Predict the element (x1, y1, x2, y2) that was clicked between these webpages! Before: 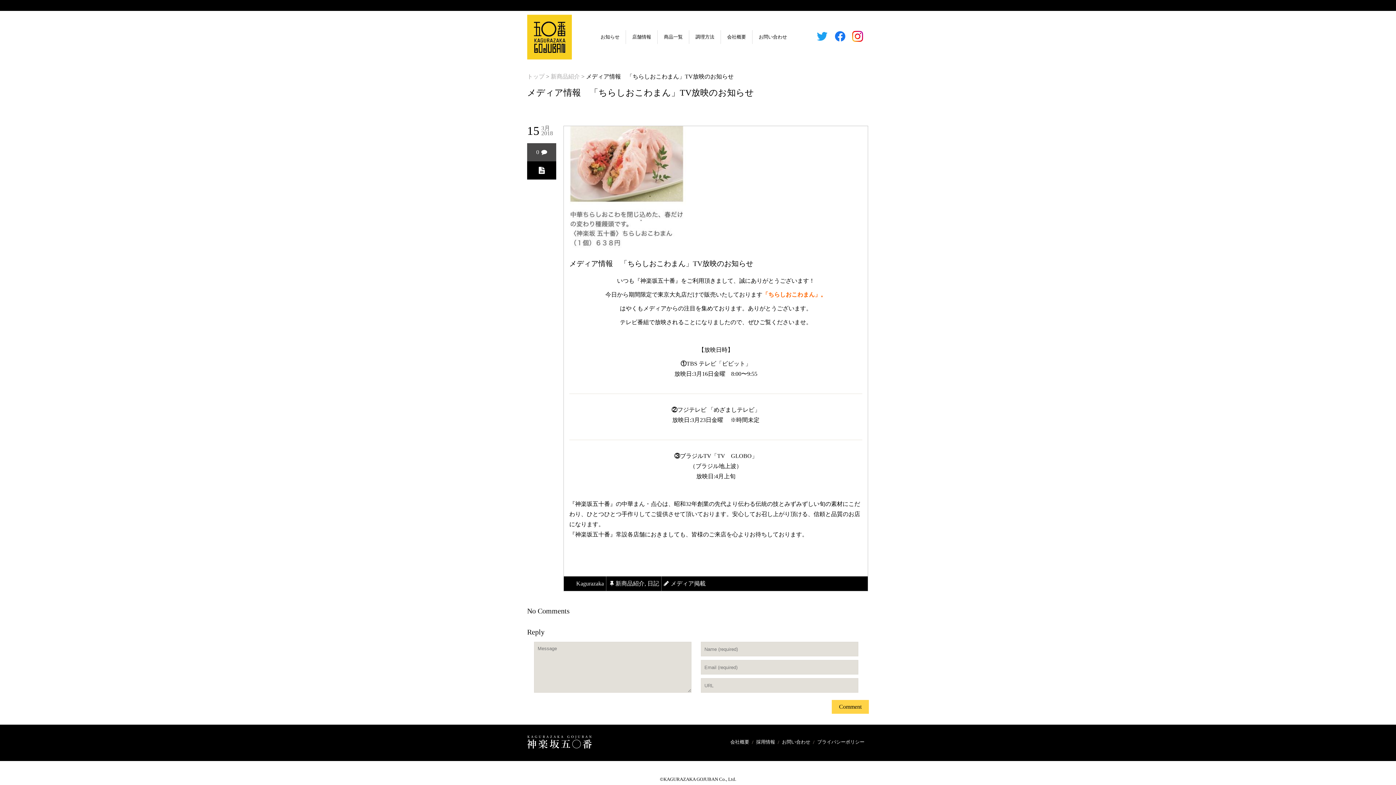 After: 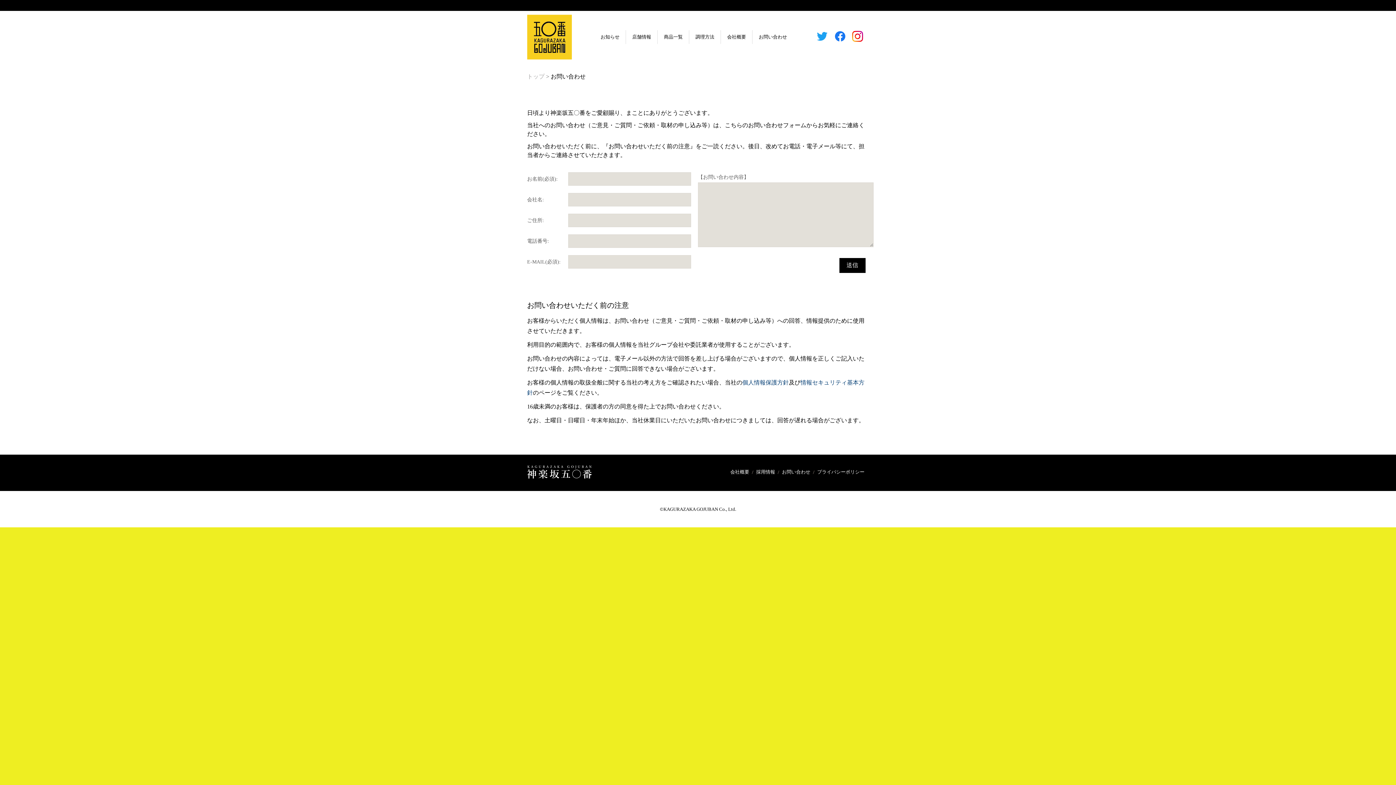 Action: bbox: (779, 739, 814, 745) label: お問い合わせ